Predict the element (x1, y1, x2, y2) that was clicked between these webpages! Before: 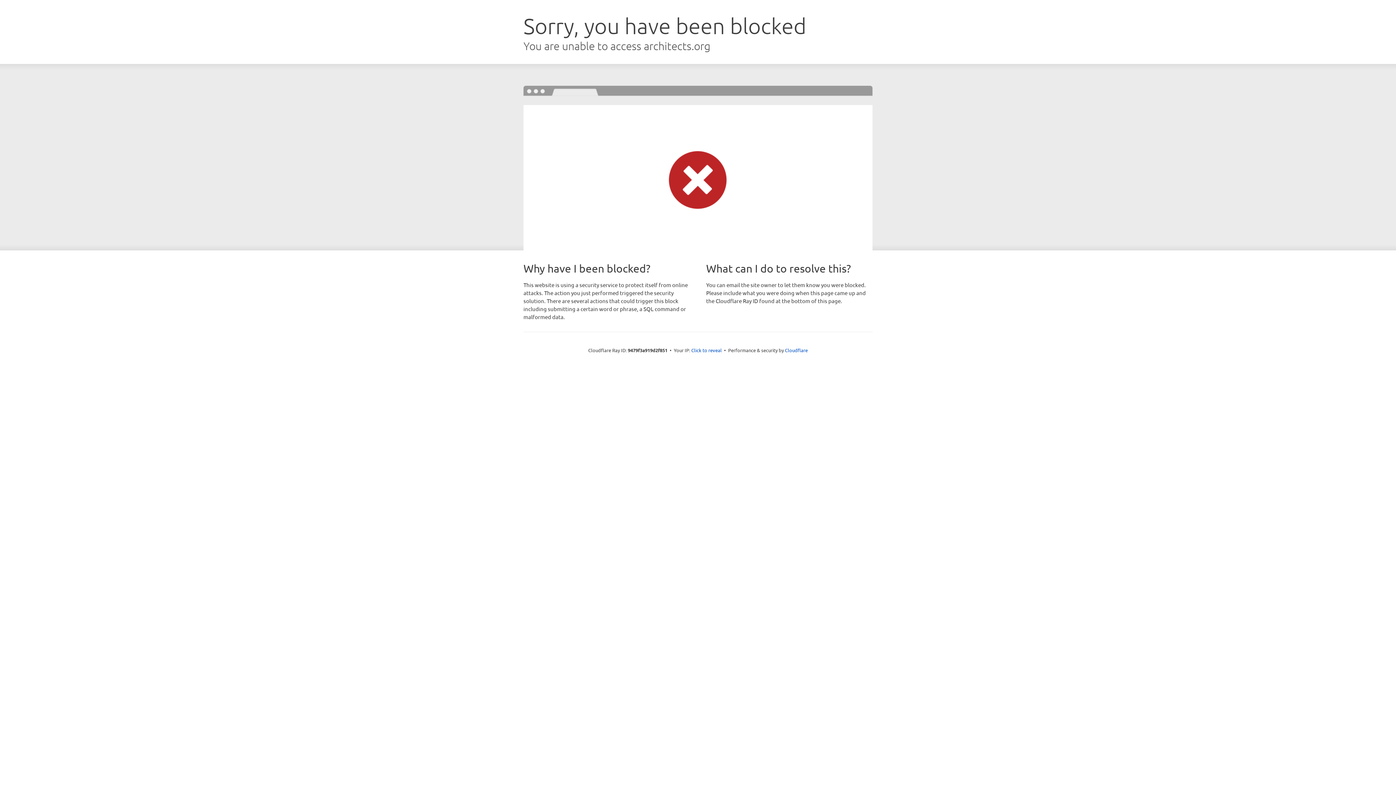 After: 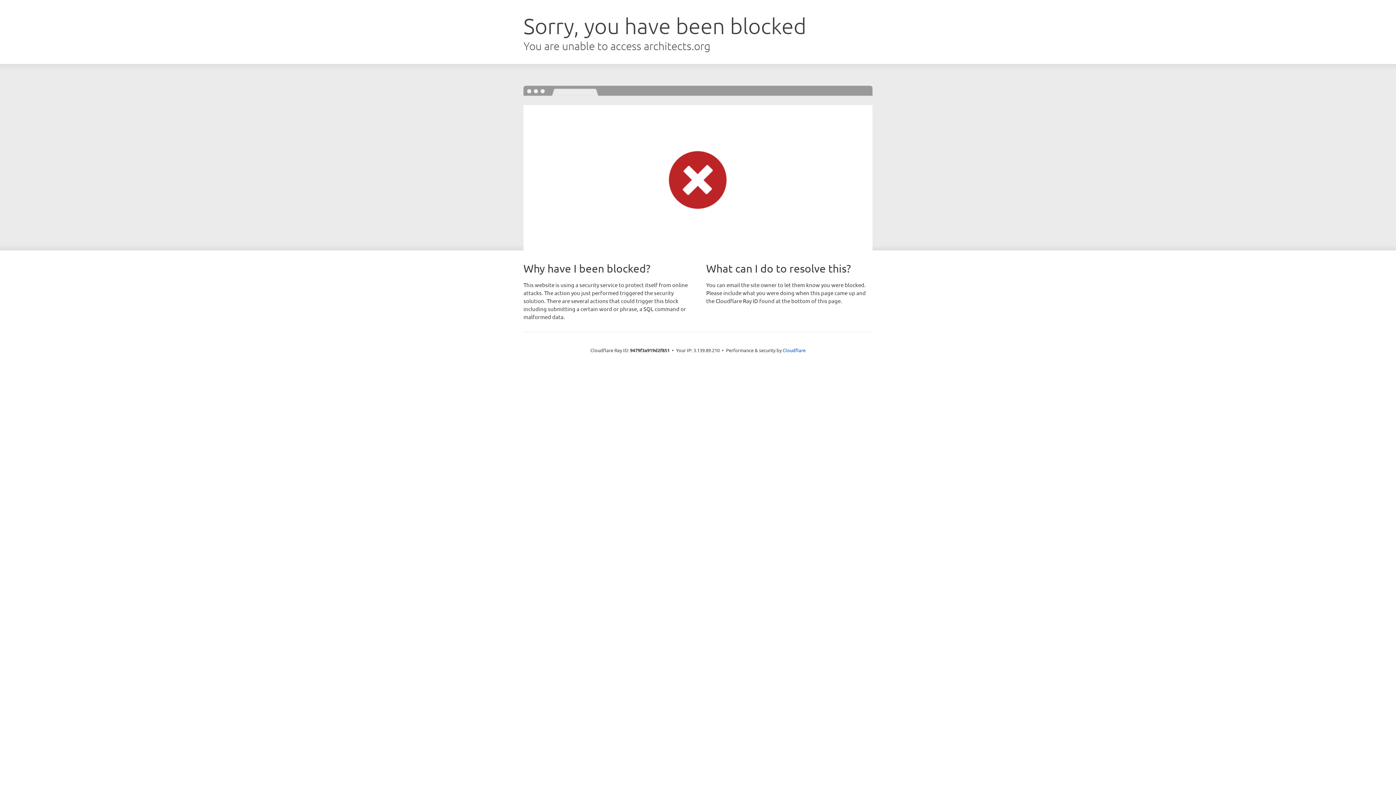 Action: bbox: (691, 346, 722, 353) label: Click to reveal